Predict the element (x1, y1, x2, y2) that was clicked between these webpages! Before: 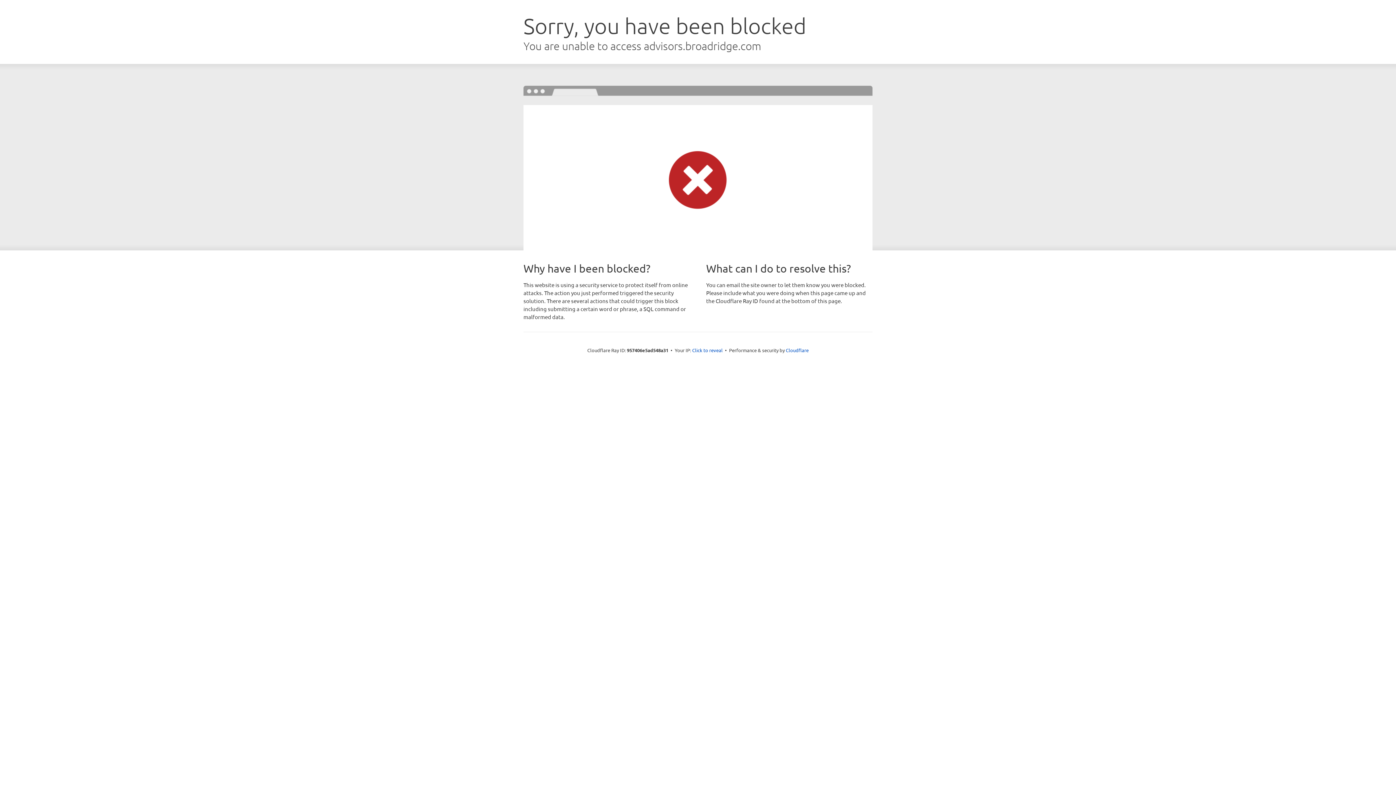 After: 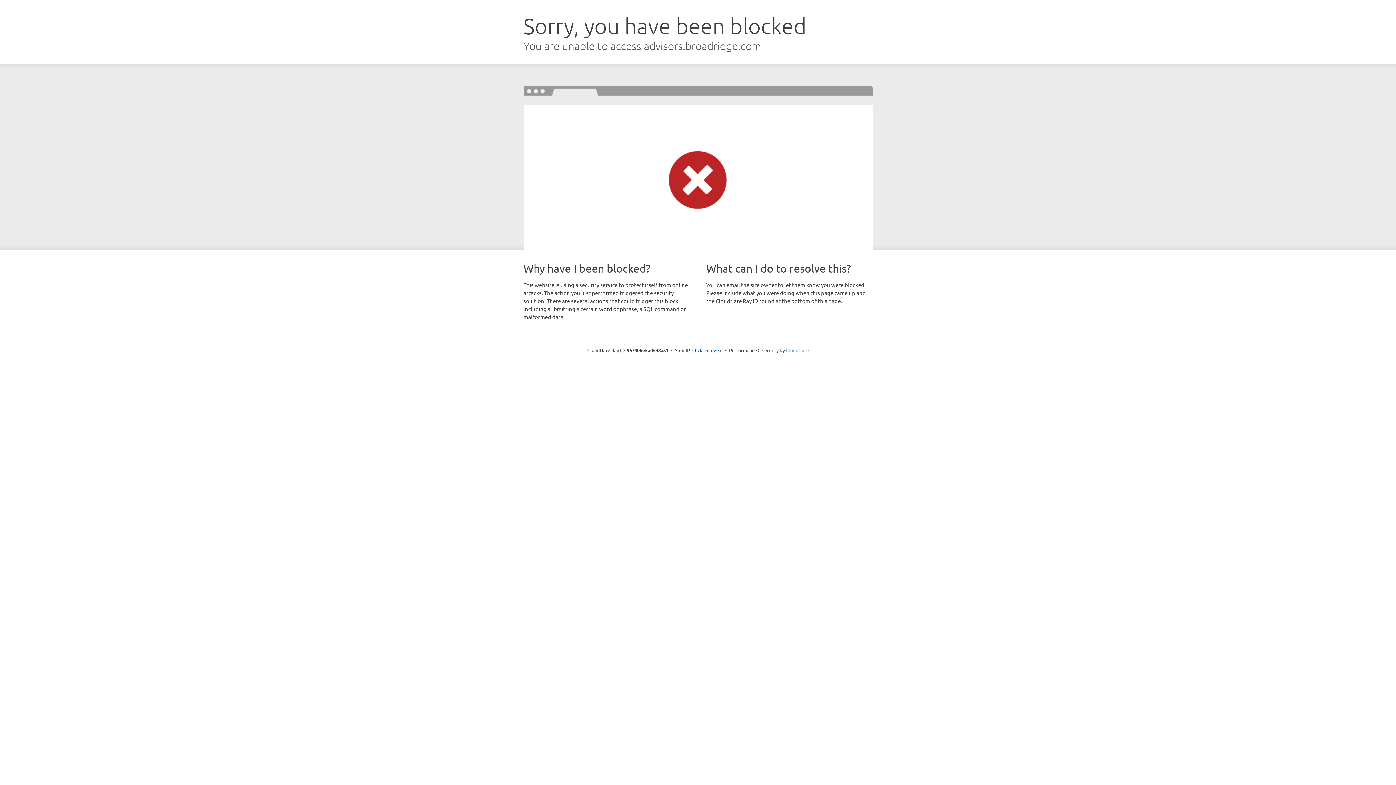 Action: label: Cloudflare bbox: (786, 347, 808, 353)